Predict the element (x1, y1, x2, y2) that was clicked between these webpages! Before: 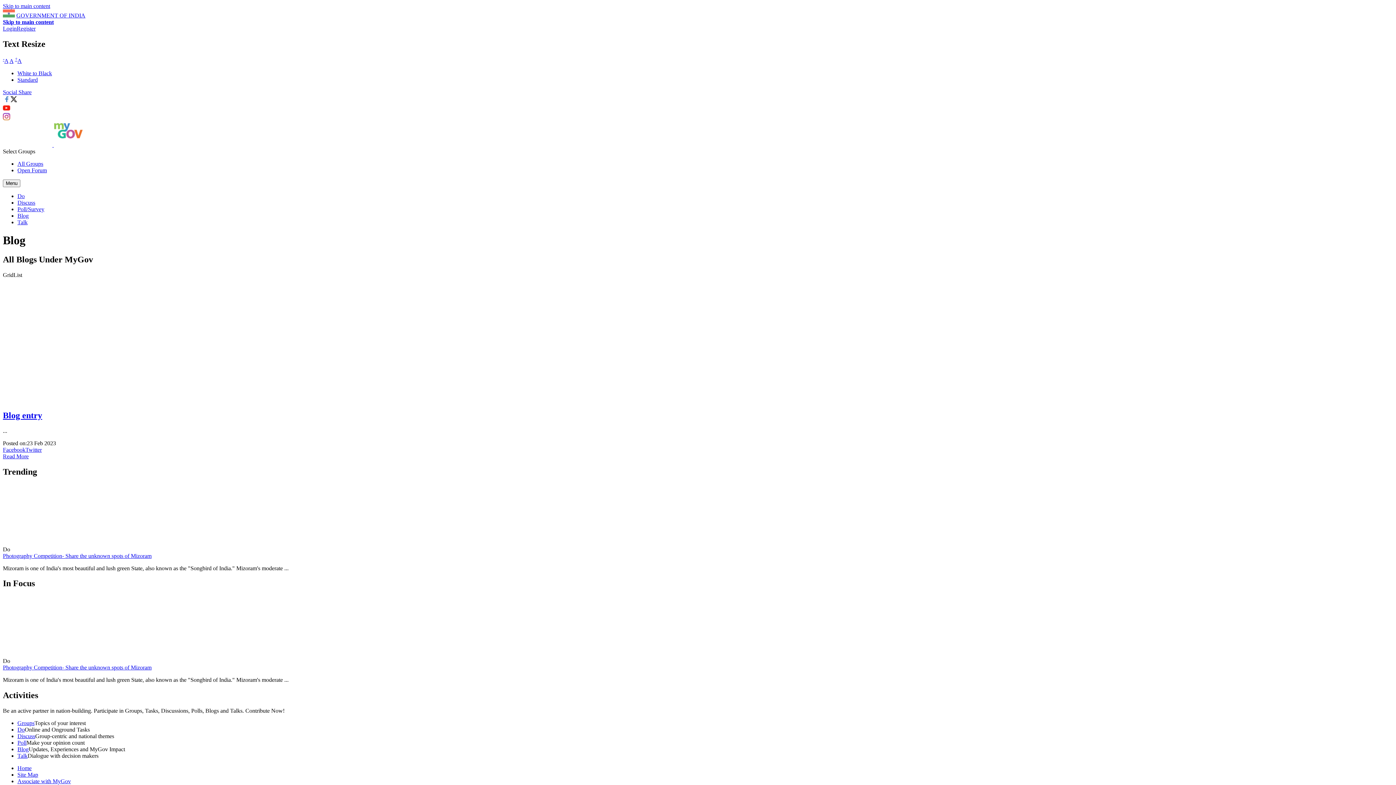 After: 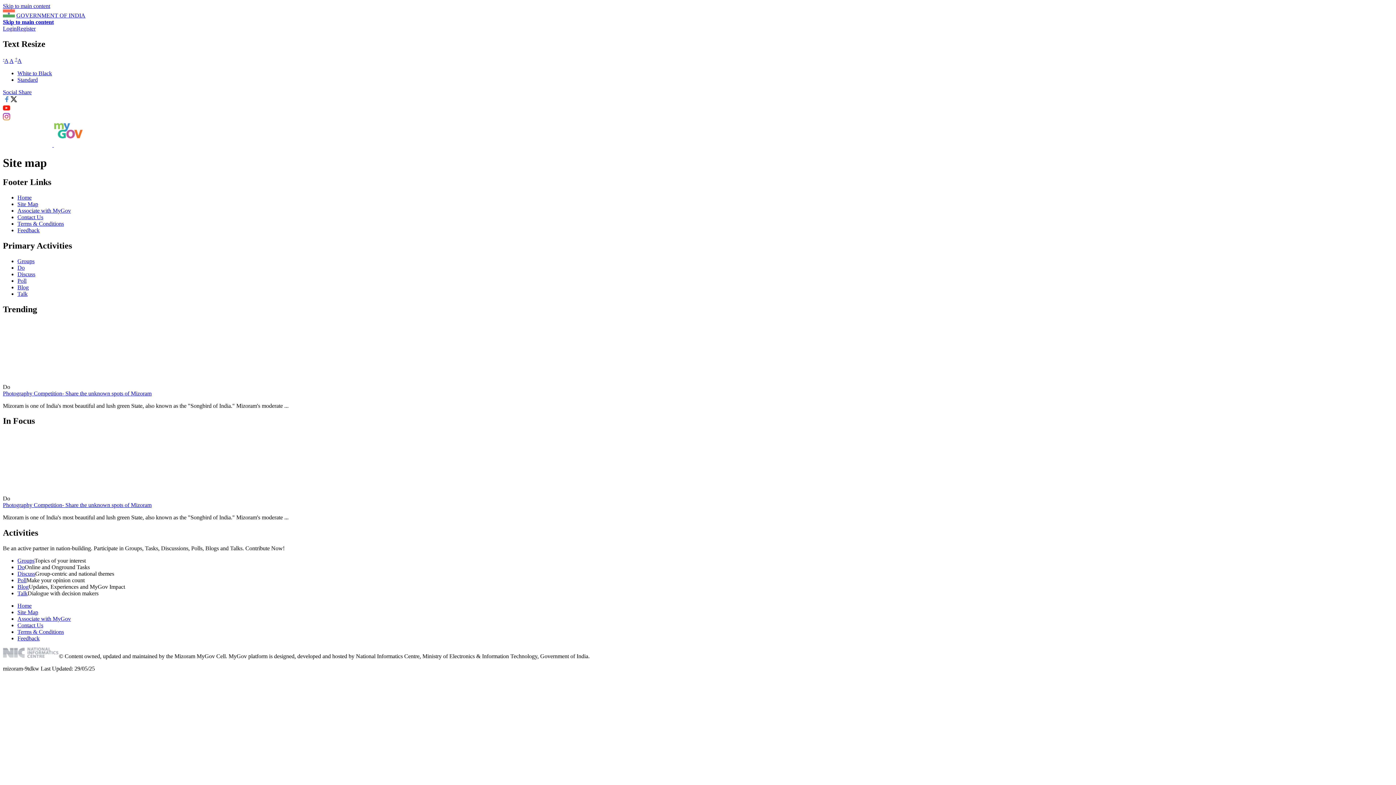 Action: bbox: (17, 772, 38, 778) label: Site Map